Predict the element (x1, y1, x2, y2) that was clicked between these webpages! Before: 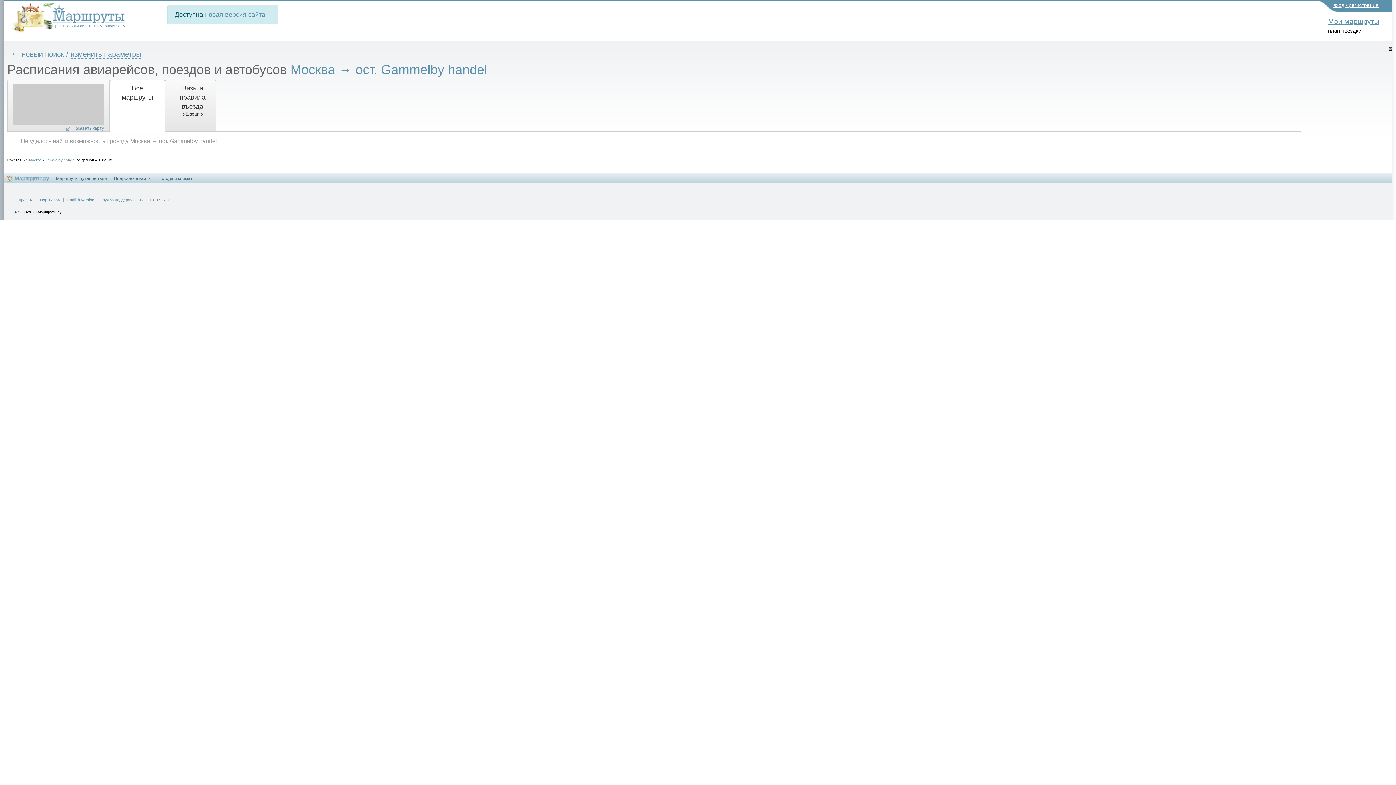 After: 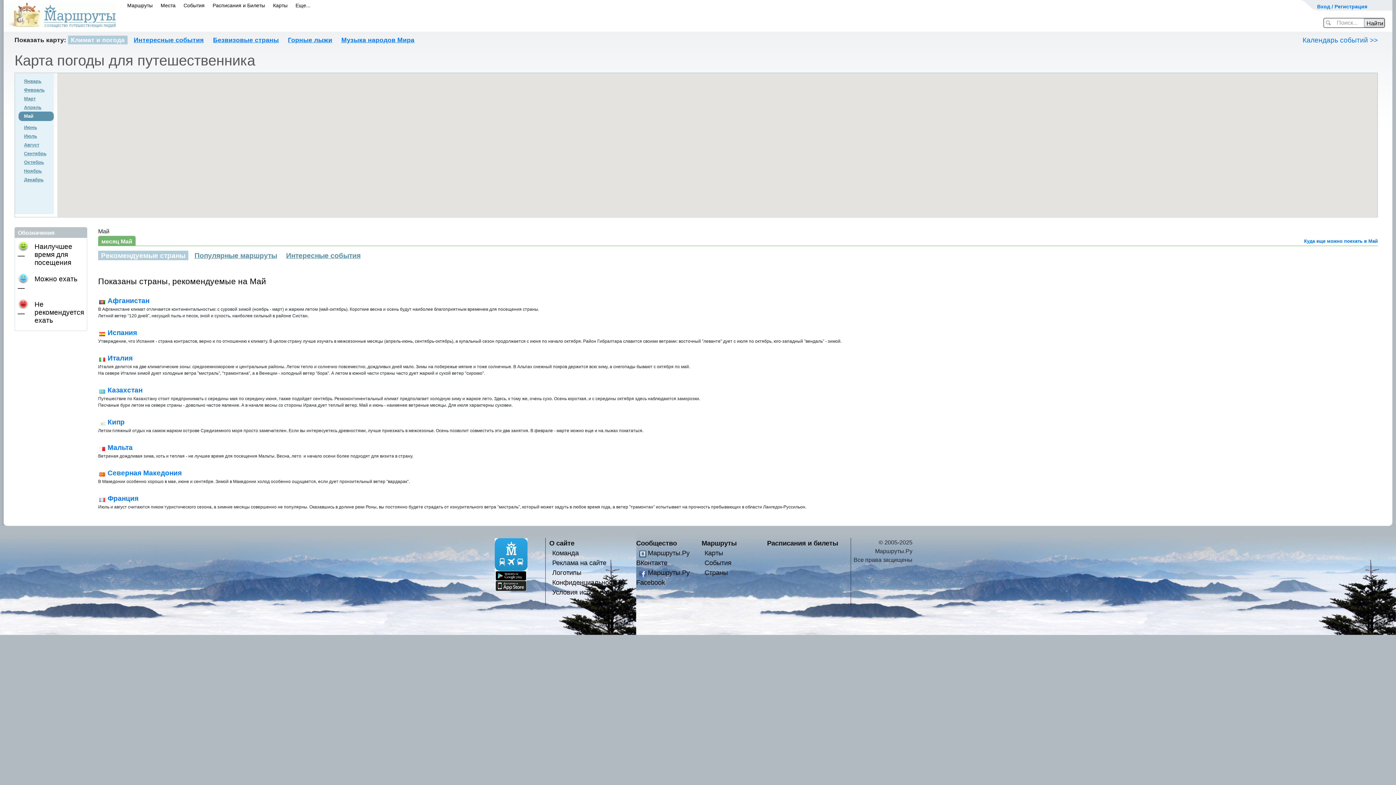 Action: bbox: (158, 176, 192, 181) label: Погода и климат